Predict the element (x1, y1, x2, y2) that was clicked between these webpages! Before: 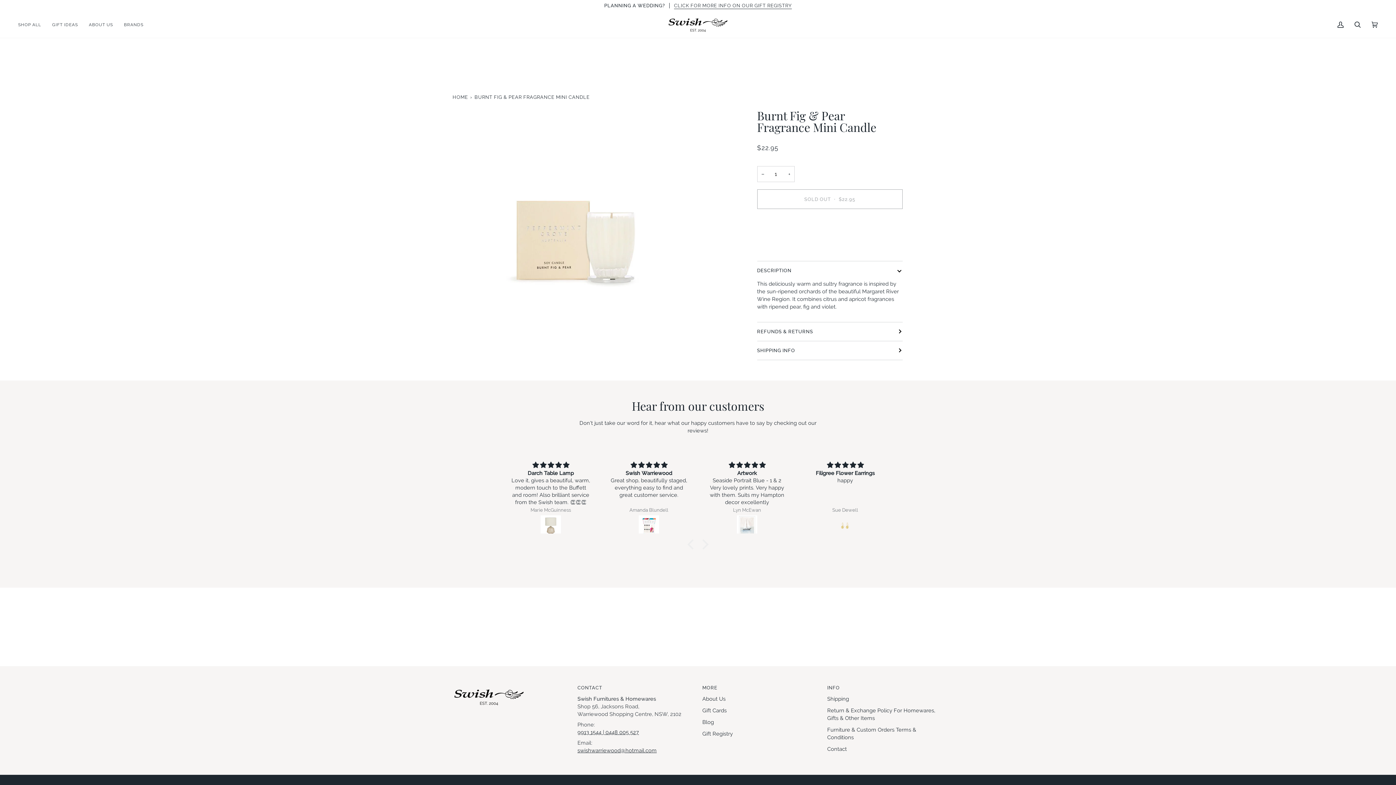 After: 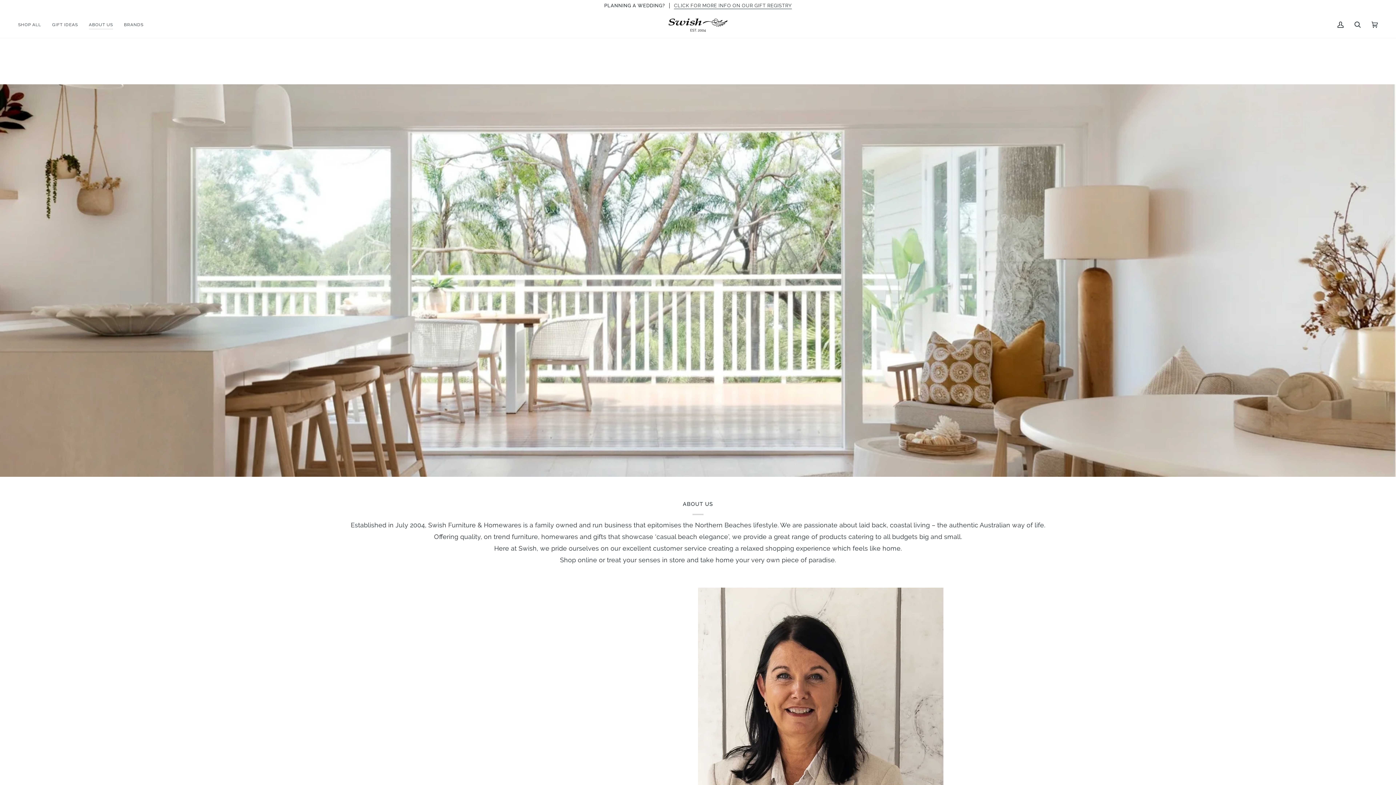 Action: bbox: (702, 695, 725, 702) label: About Us